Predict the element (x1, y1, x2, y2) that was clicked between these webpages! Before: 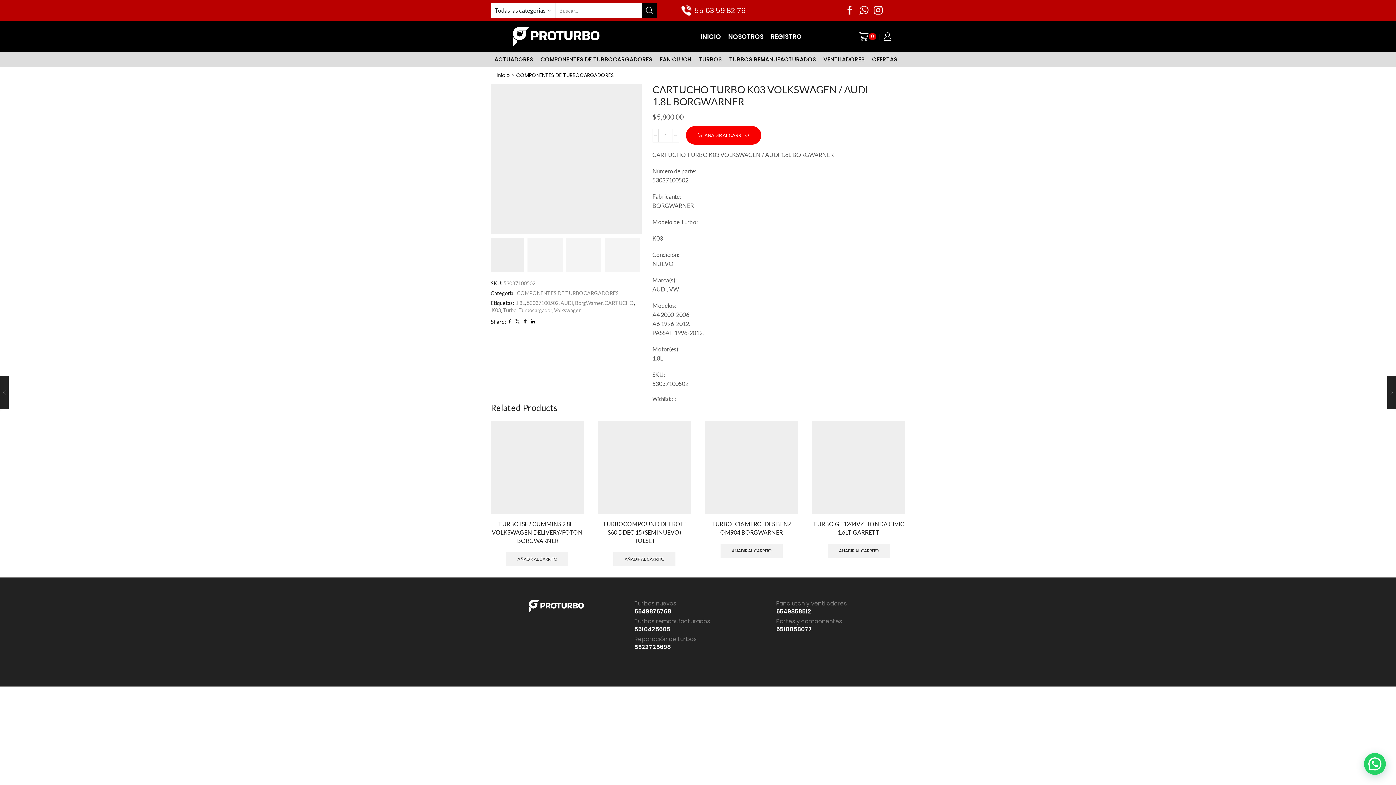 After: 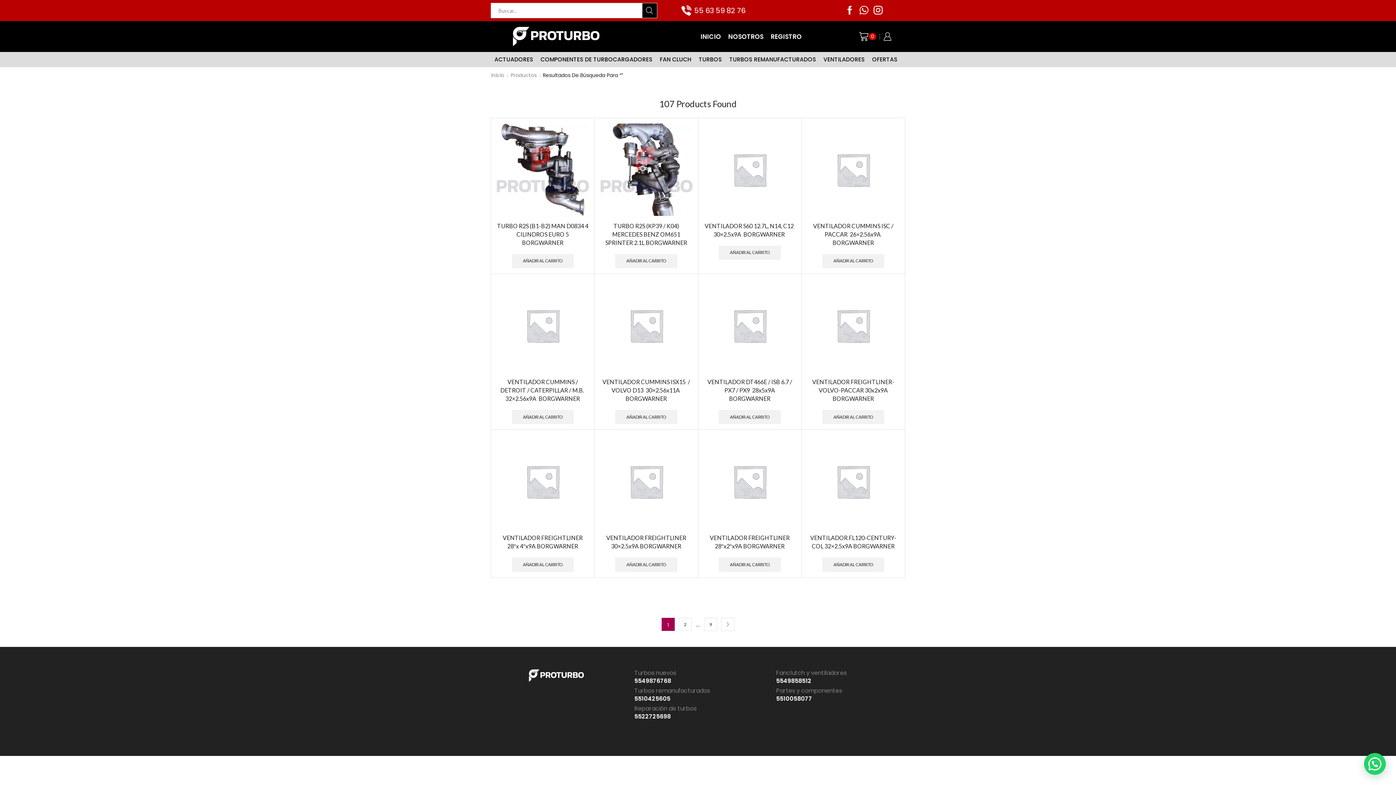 Action: bbox: (642, 3, 656, 17) label: Search button